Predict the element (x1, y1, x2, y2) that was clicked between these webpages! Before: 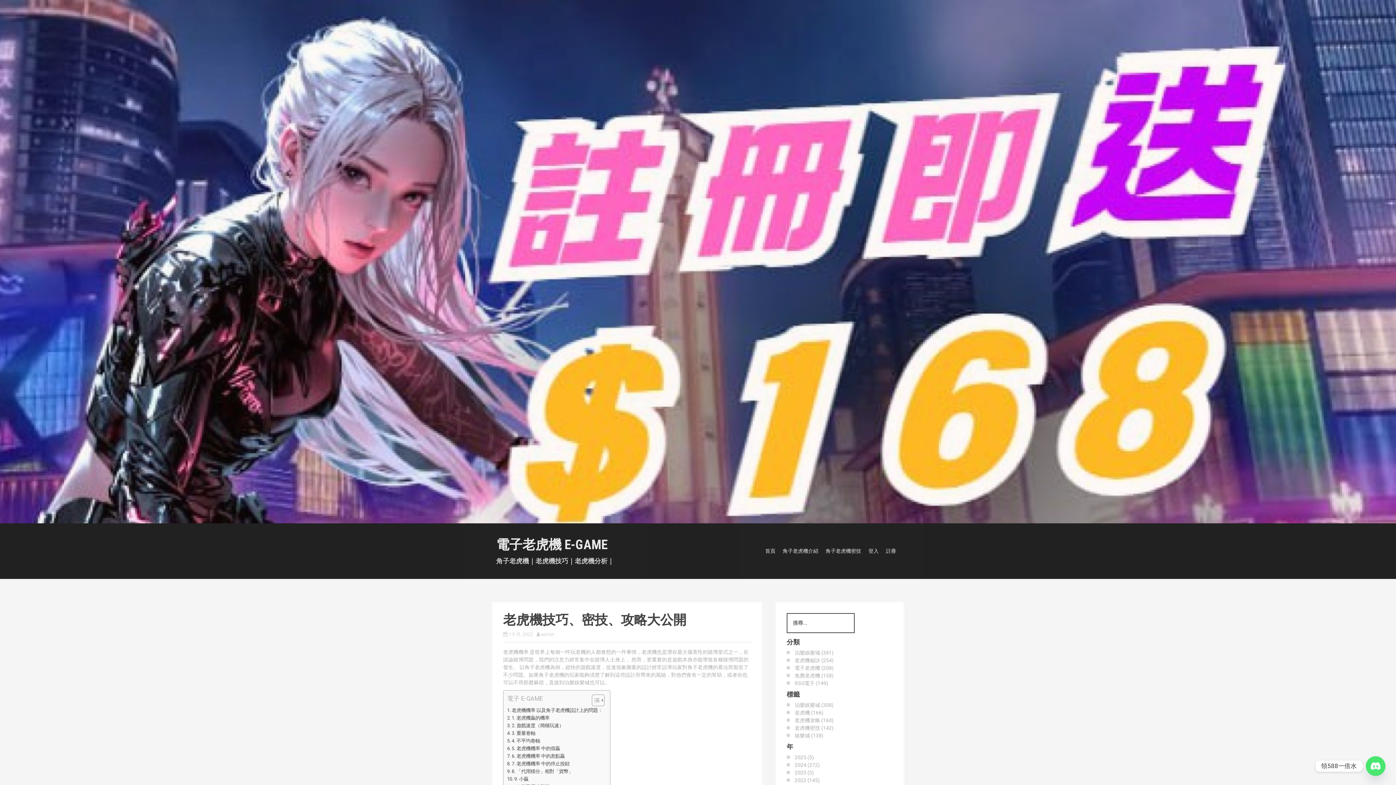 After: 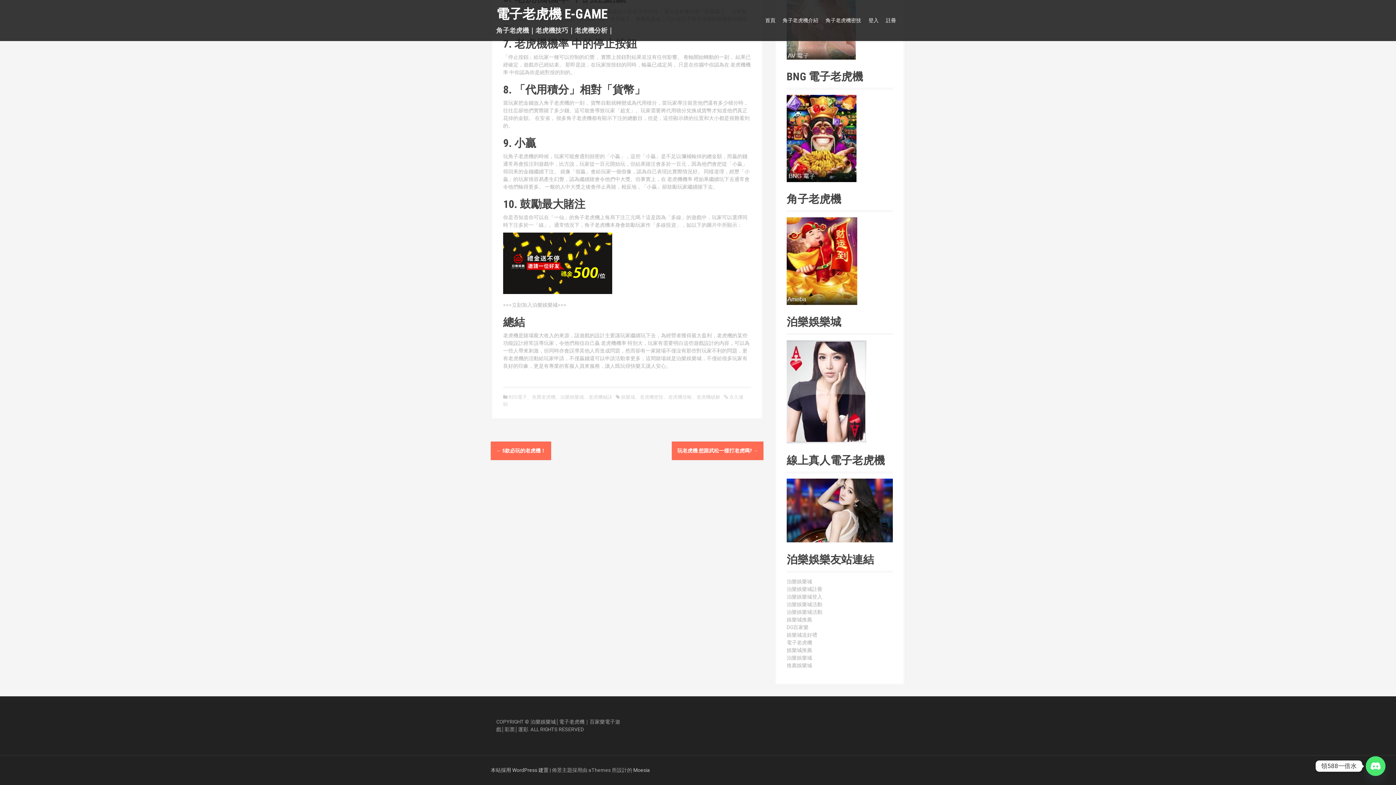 Action: label: 7. 老虎機機率 中的停止按鈕 bbox: (507, 760, 569, 768)